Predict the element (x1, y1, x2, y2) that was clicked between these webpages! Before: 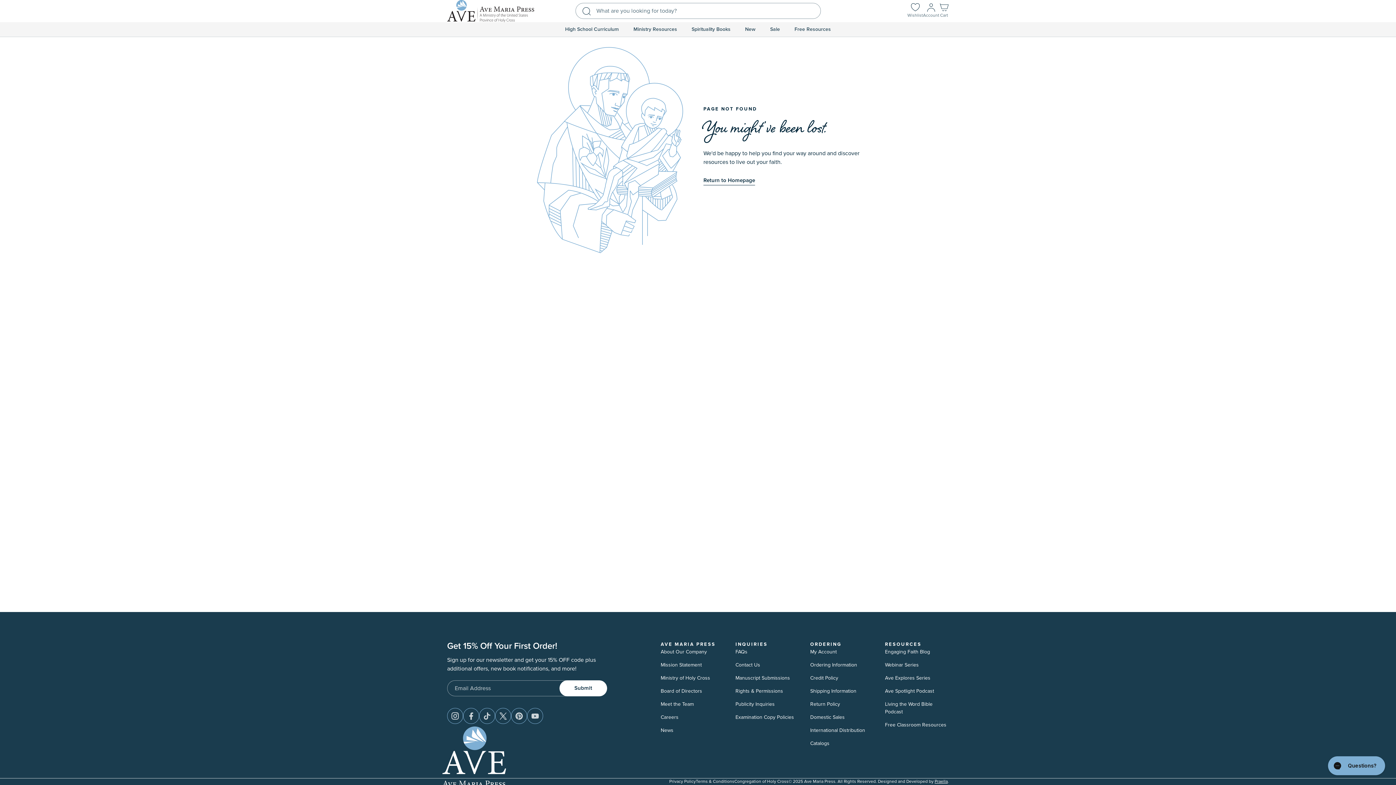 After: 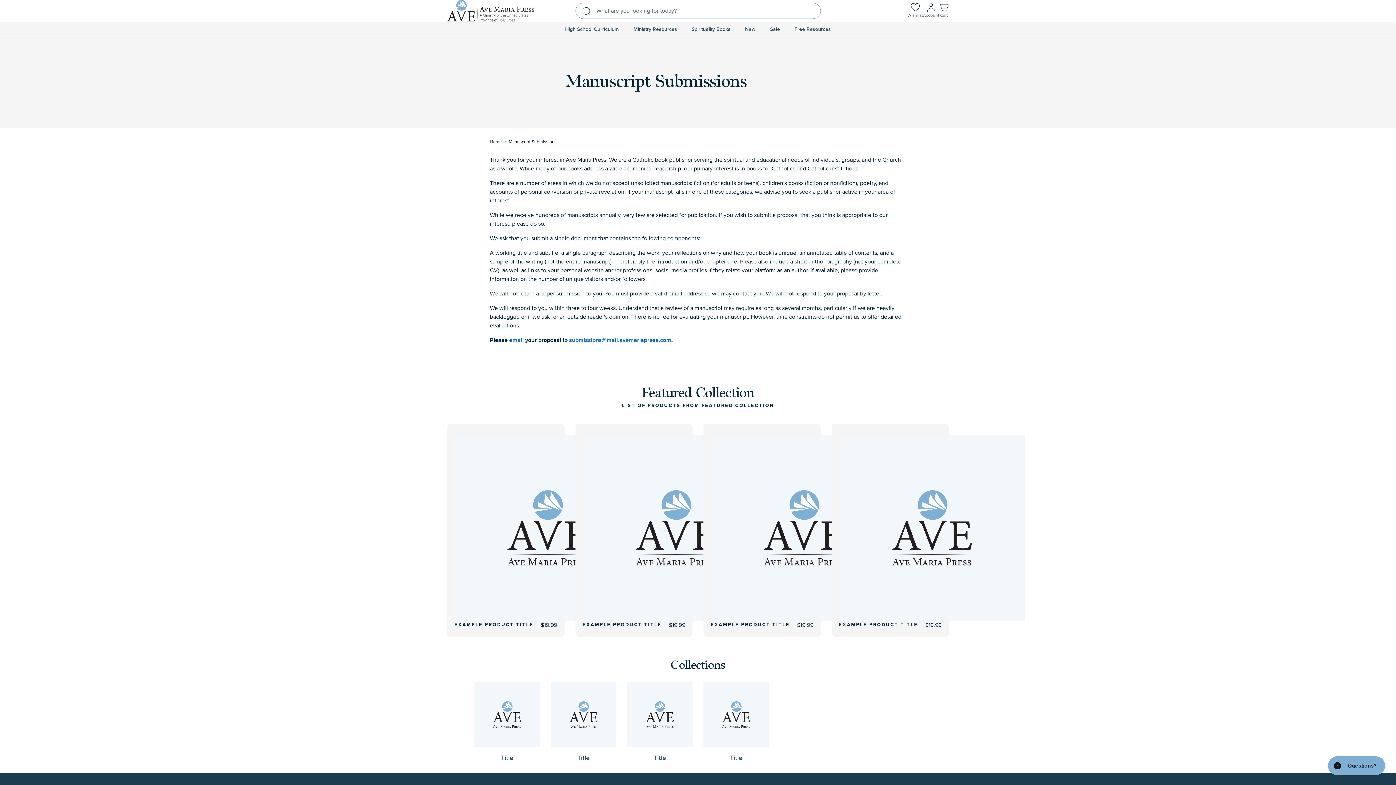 Action: bbox: (735, 674, 790, 684) label: Manuscript Submissions